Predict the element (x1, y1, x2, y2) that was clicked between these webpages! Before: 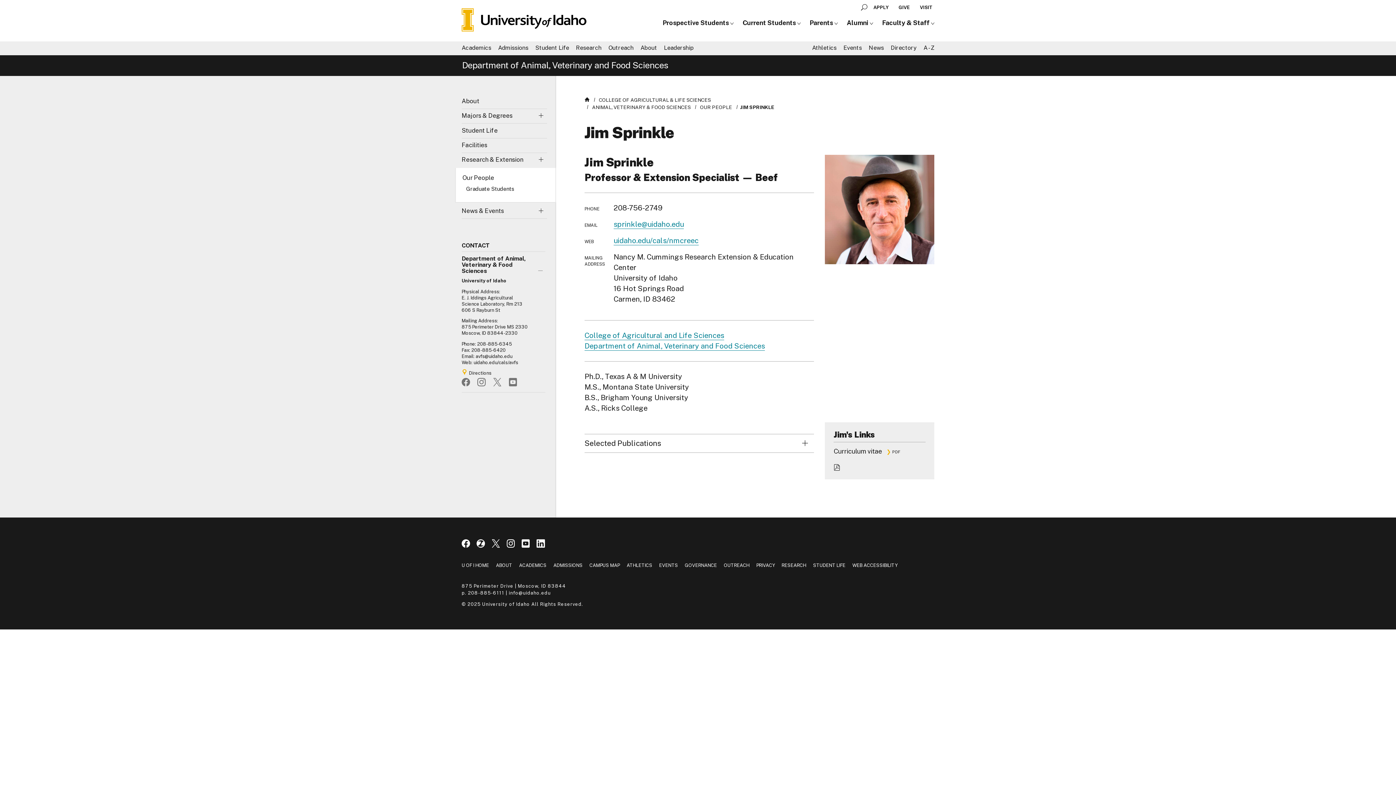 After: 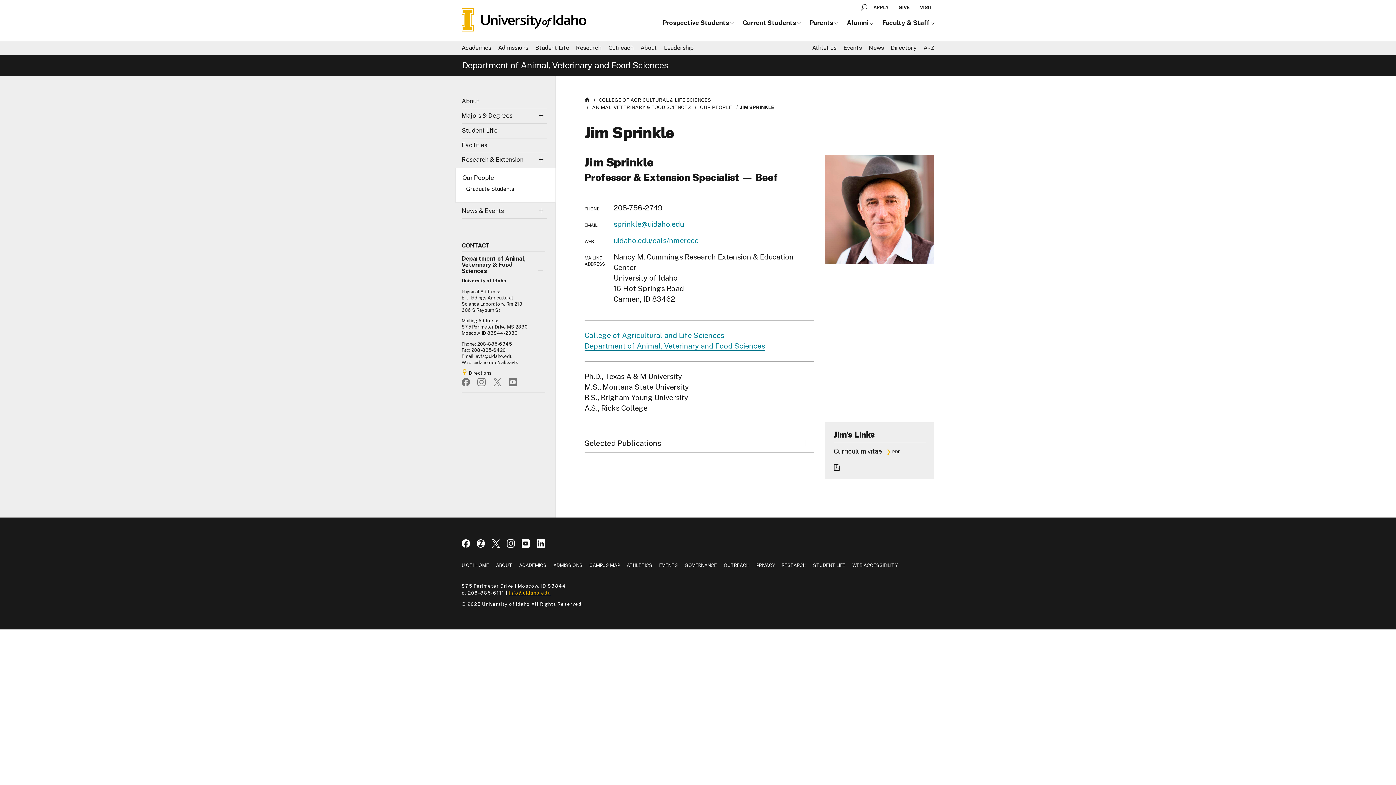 Action: bbox: (508, 590, 550, 596) label: info@uidaho.edu